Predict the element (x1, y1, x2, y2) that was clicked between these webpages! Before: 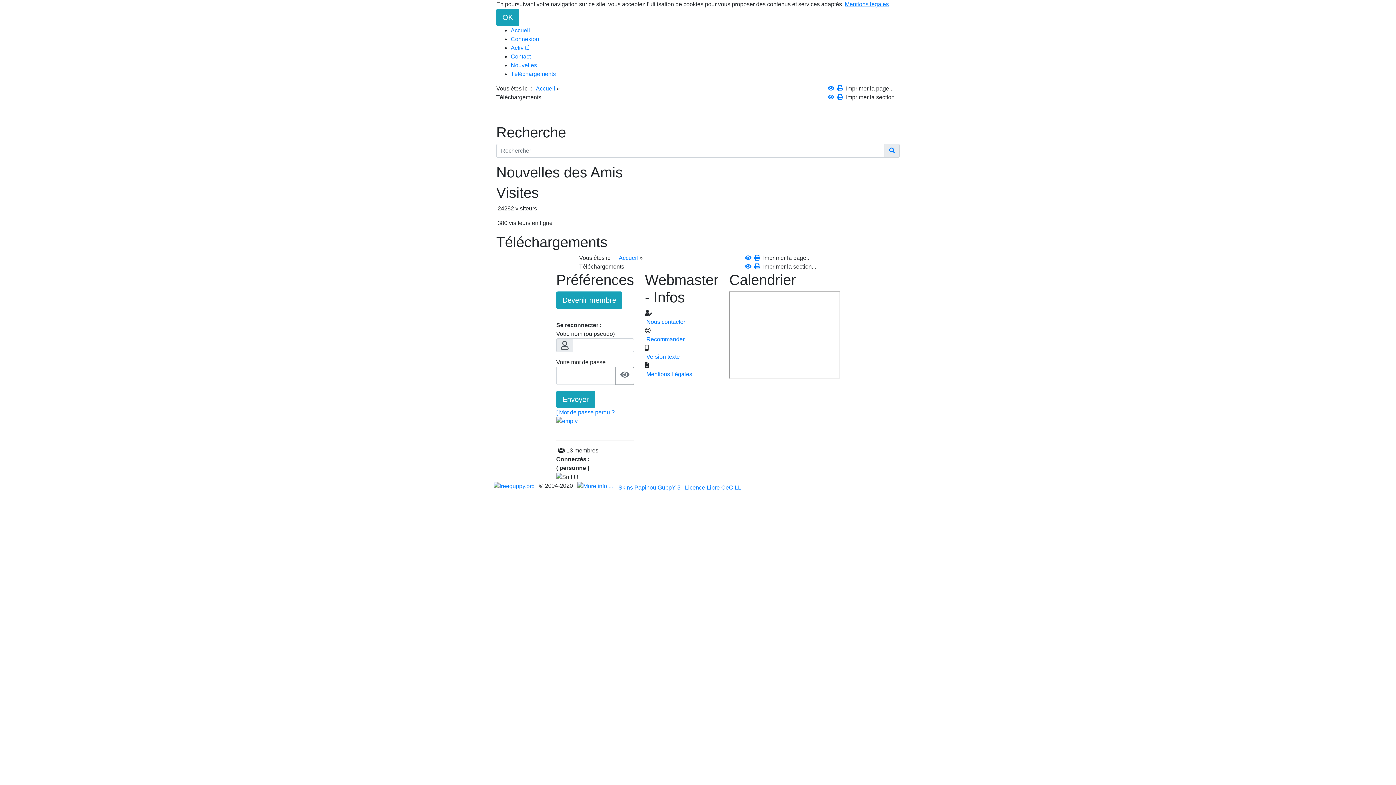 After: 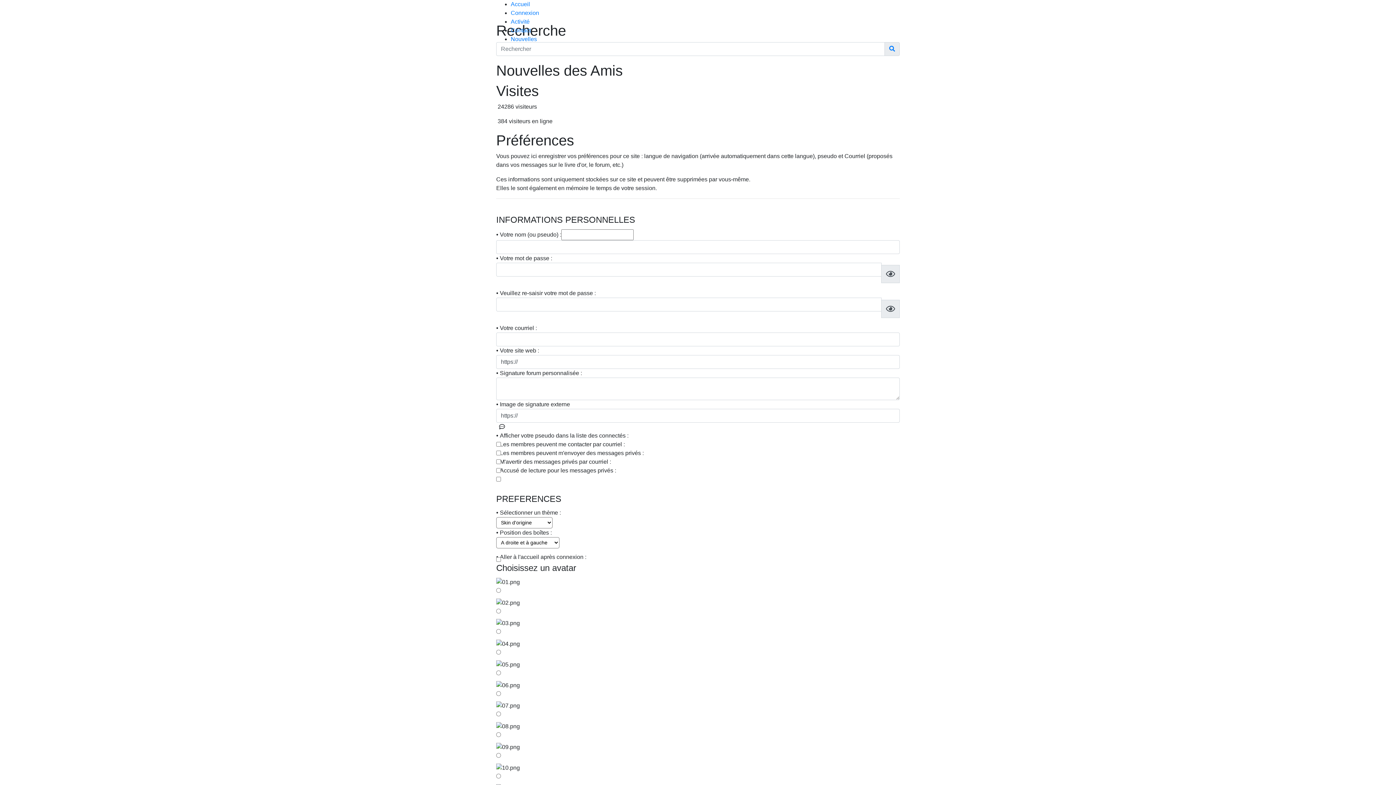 Action: label: Devenir membre bbox: (556, 291, 622, 309)